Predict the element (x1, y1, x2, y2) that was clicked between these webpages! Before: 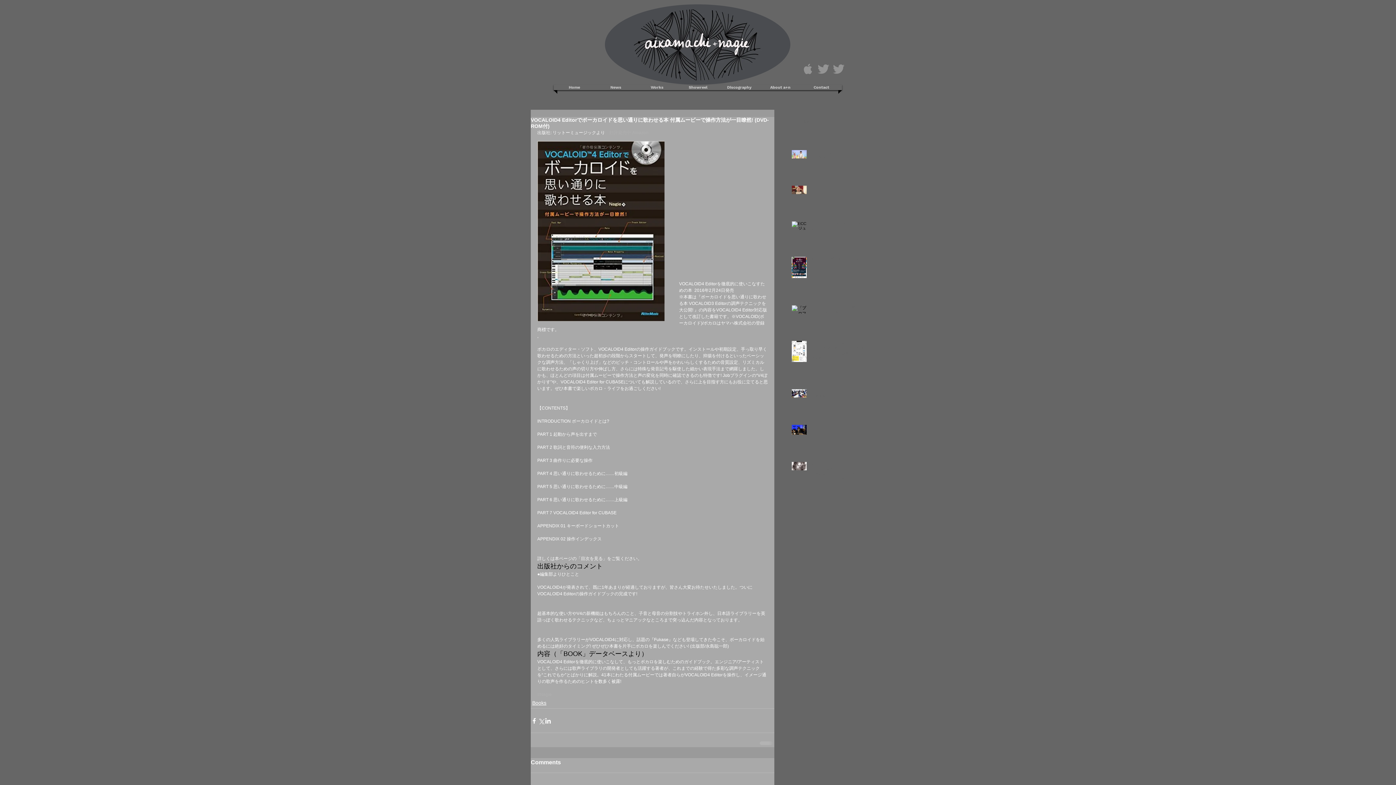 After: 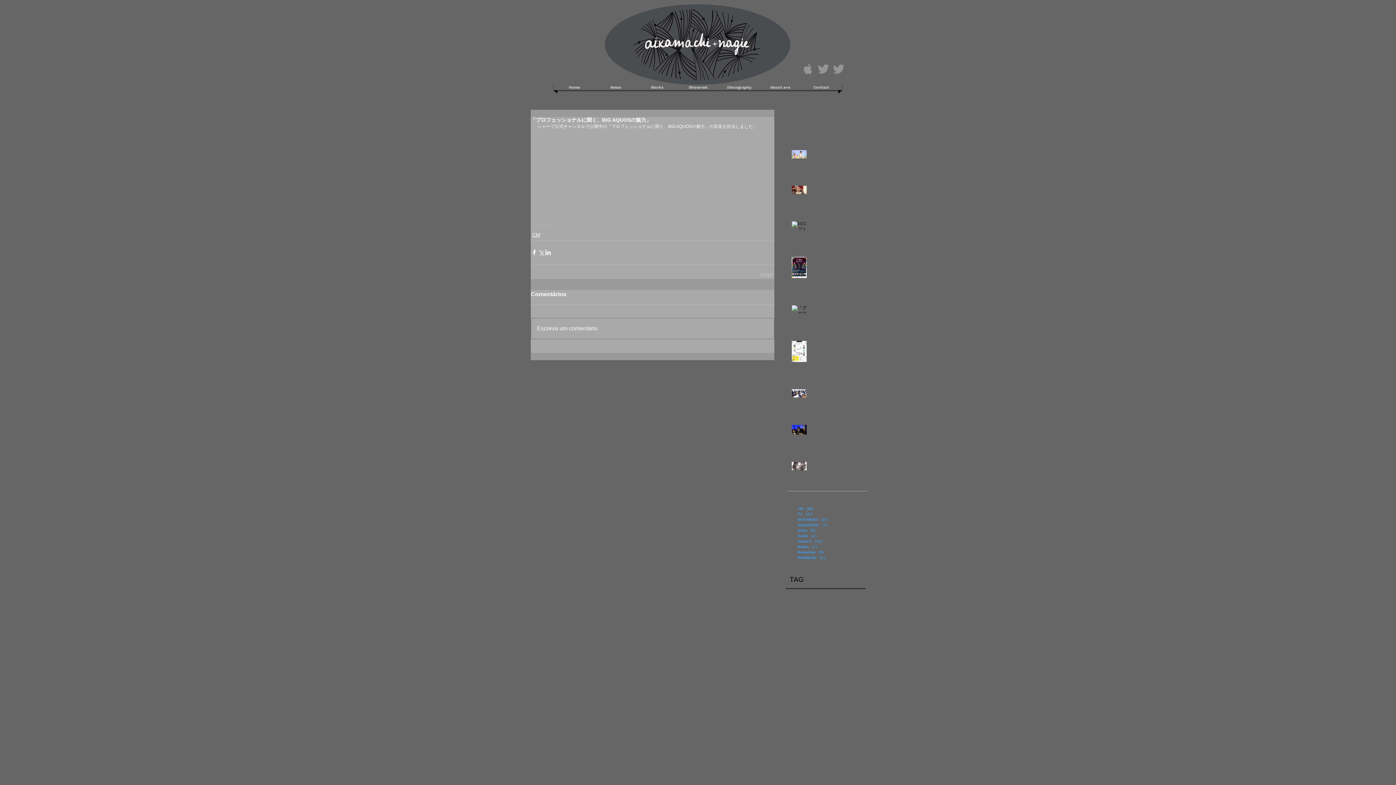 Action: label: 「プロフェッショナルに聞く、BIG AQUOSの魅力」 bbox: (811, 305, 868, 318)